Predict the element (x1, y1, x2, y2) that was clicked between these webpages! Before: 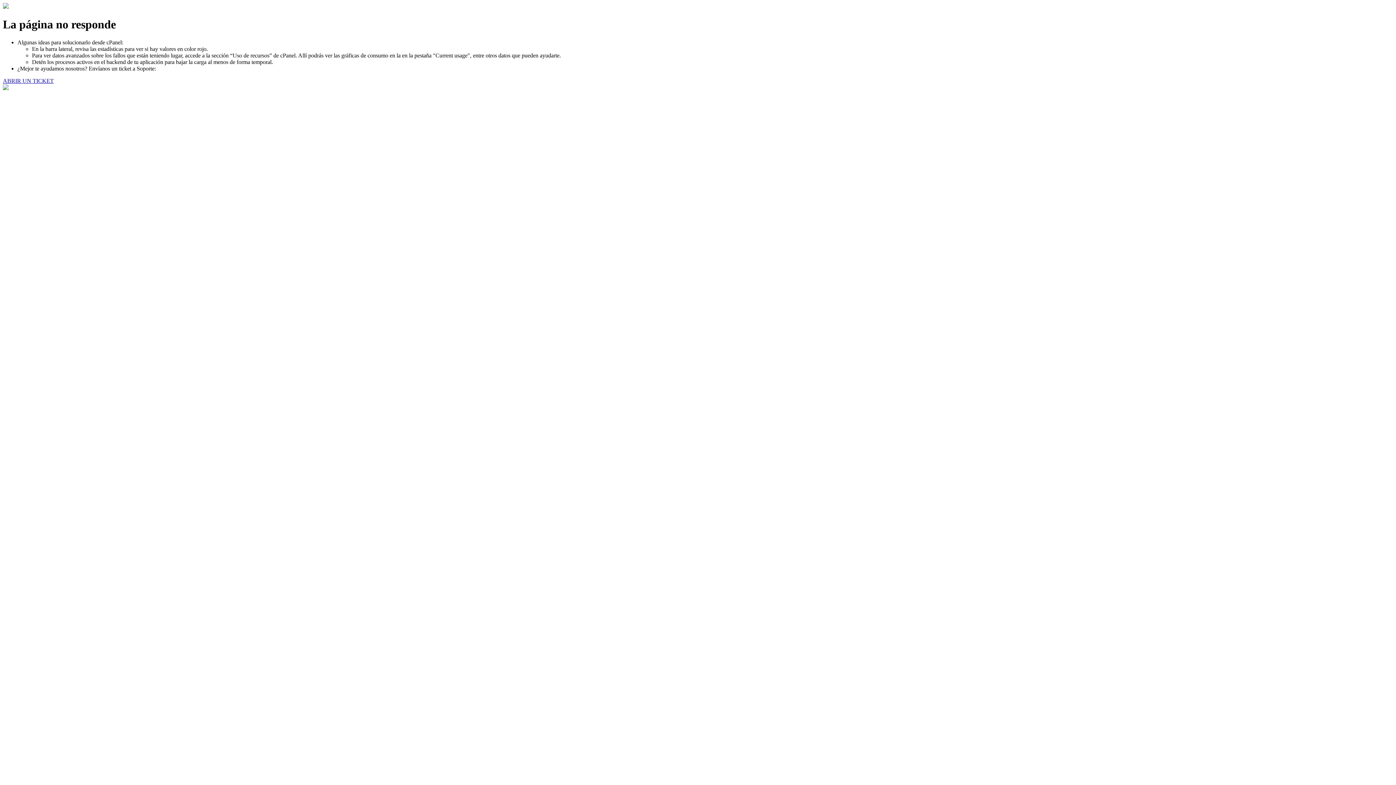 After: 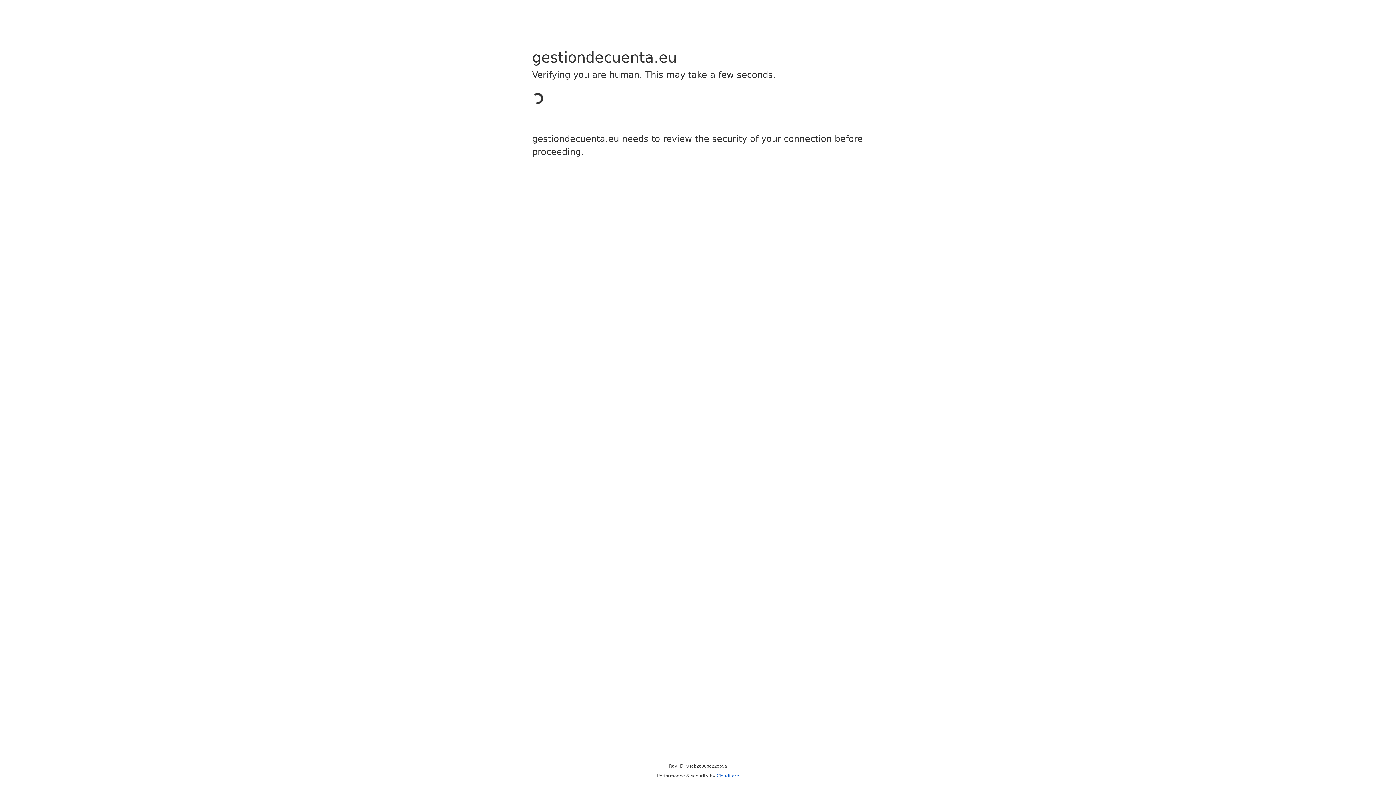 Action: label: ABRIR UN TICKET bbox: (2, 77, 53, 83)